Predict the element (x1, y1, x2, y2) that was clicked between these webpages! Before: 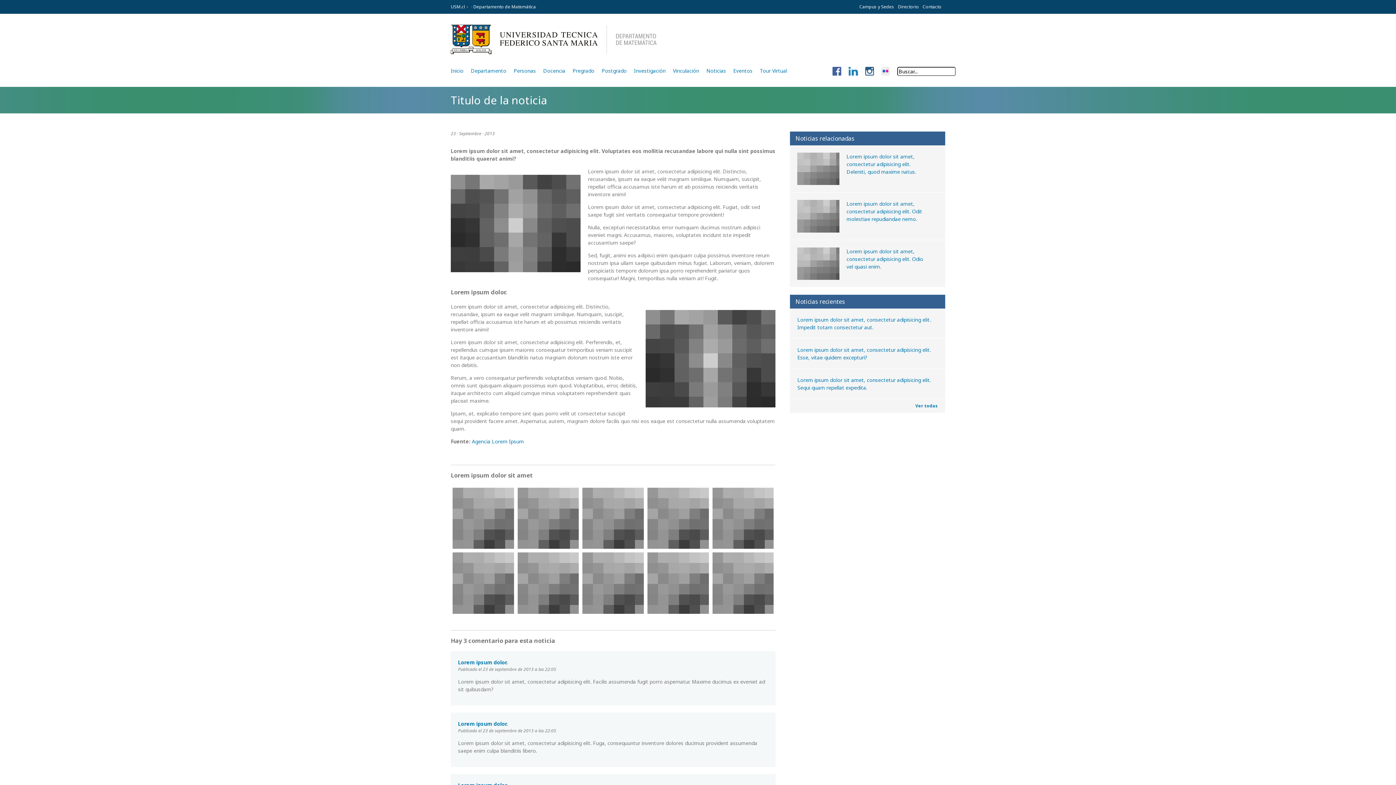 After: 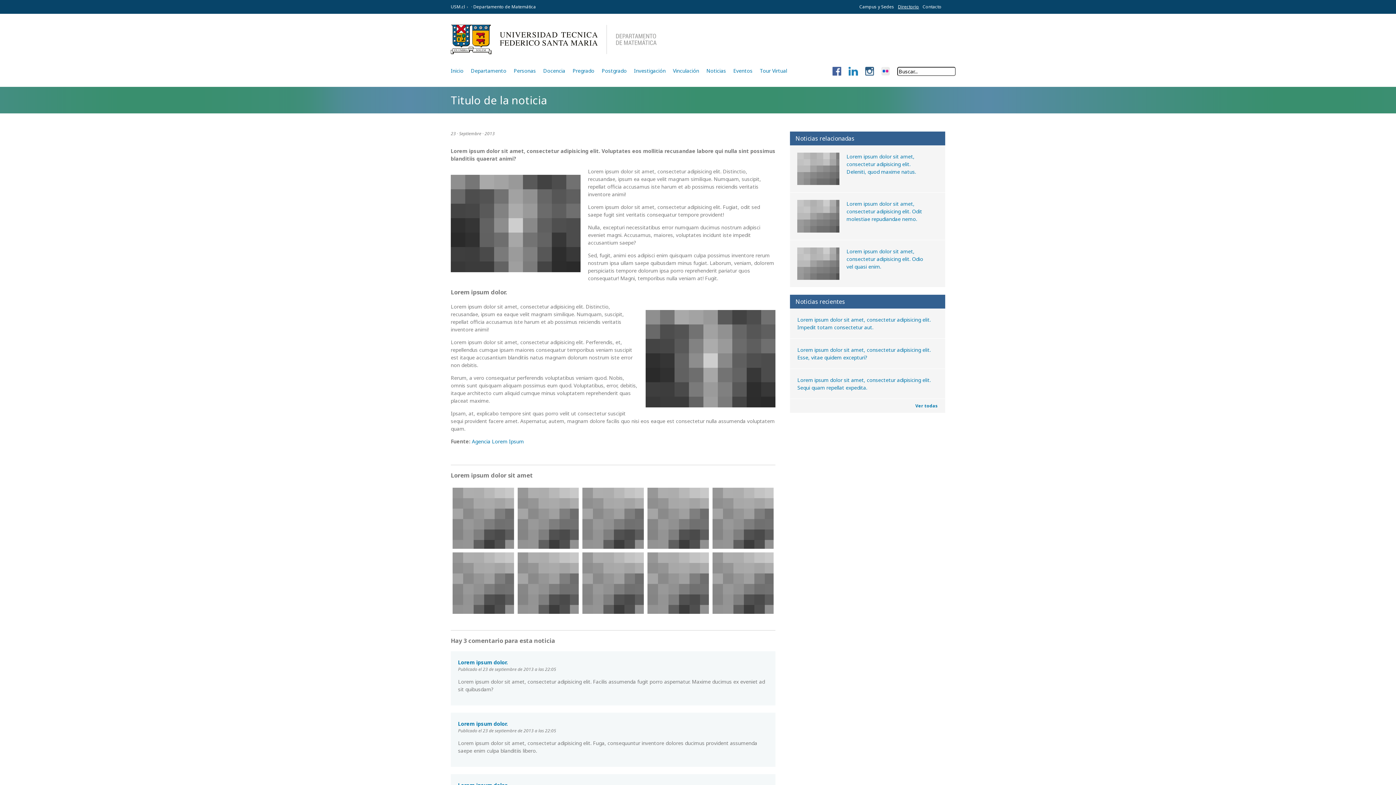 Action: label: Directorio bbox: (898, 3, 919, 9)